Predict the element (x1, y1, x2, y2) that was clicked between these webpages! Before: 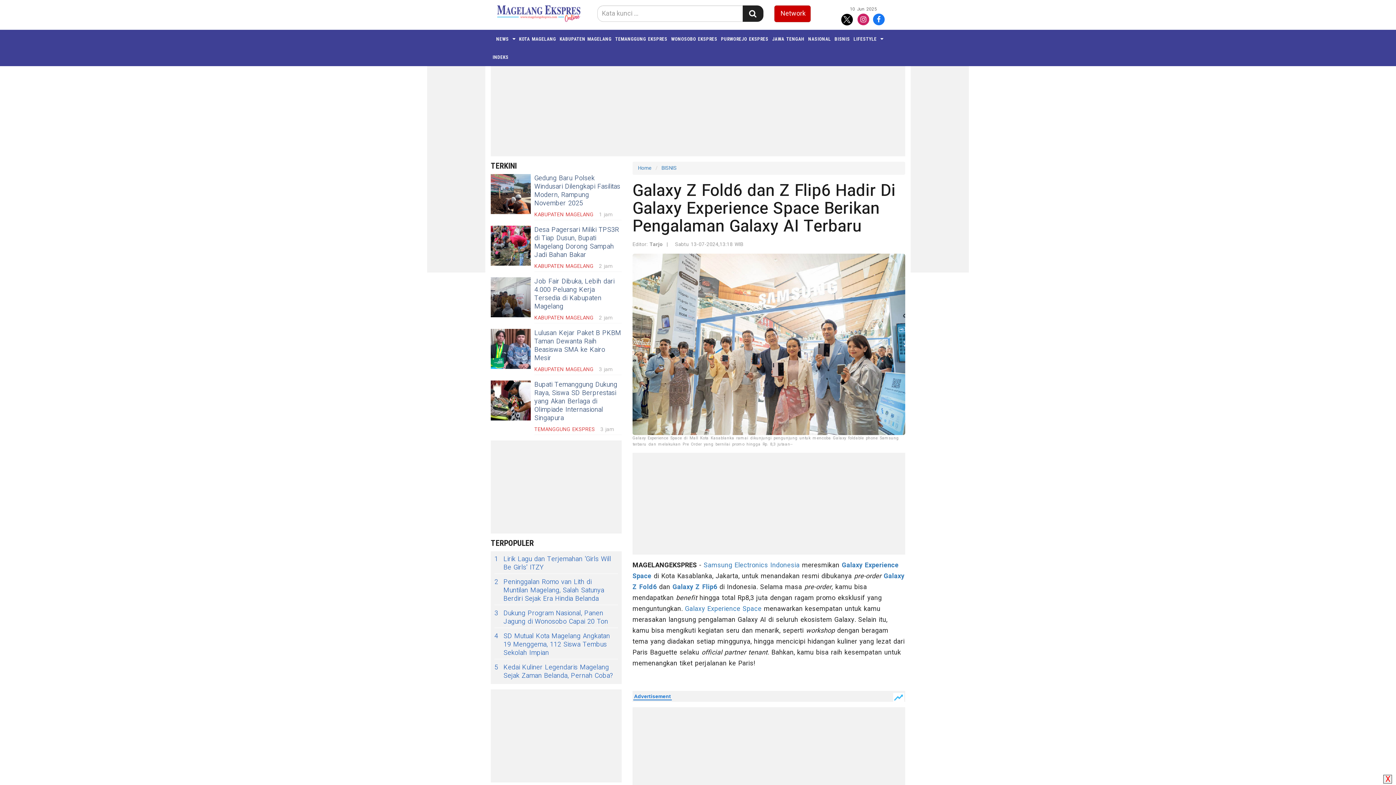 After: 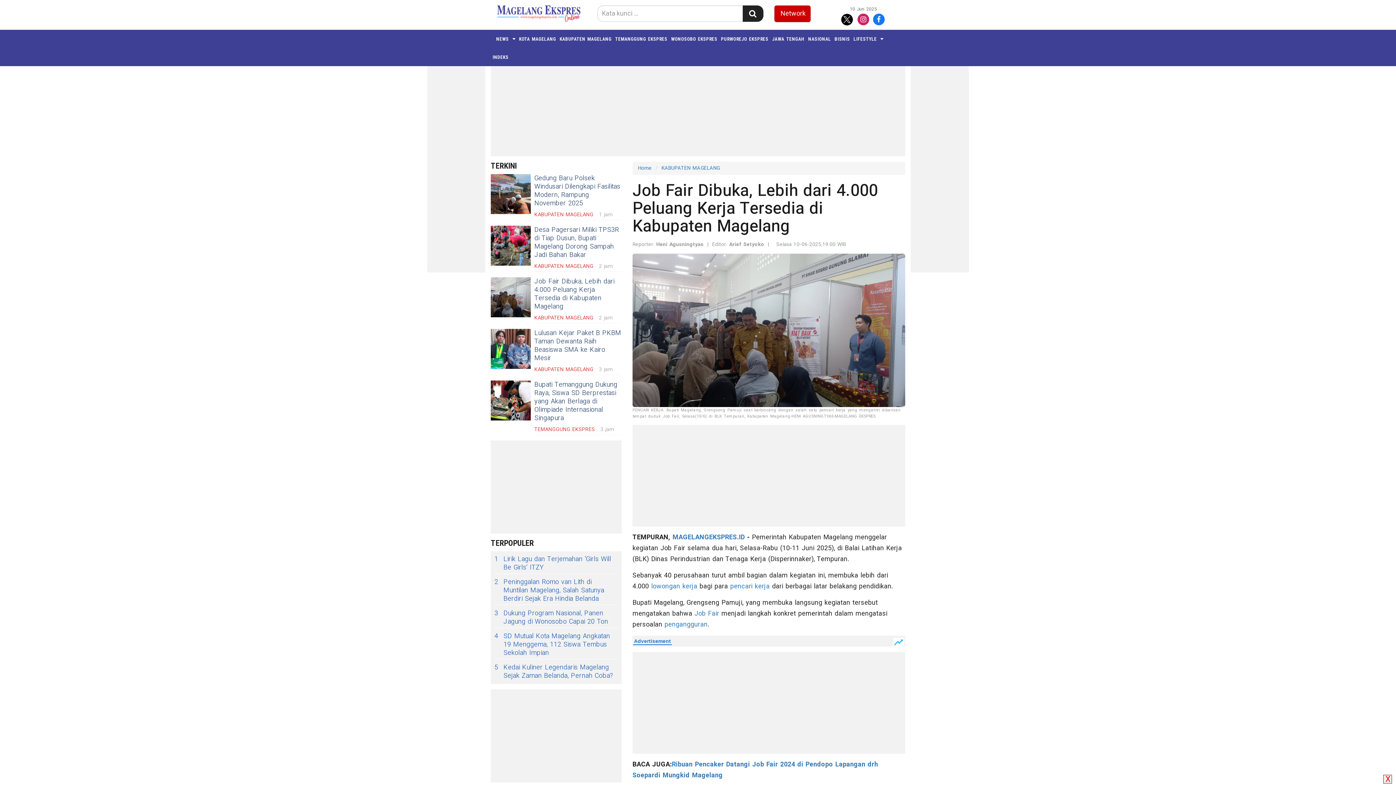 Action: label: Job Fair Dibuka, Lebih dari 4.000 Peluang Kerja Tersedia di Kabupaten Magelang bbox: (534, 276, 614, 311)